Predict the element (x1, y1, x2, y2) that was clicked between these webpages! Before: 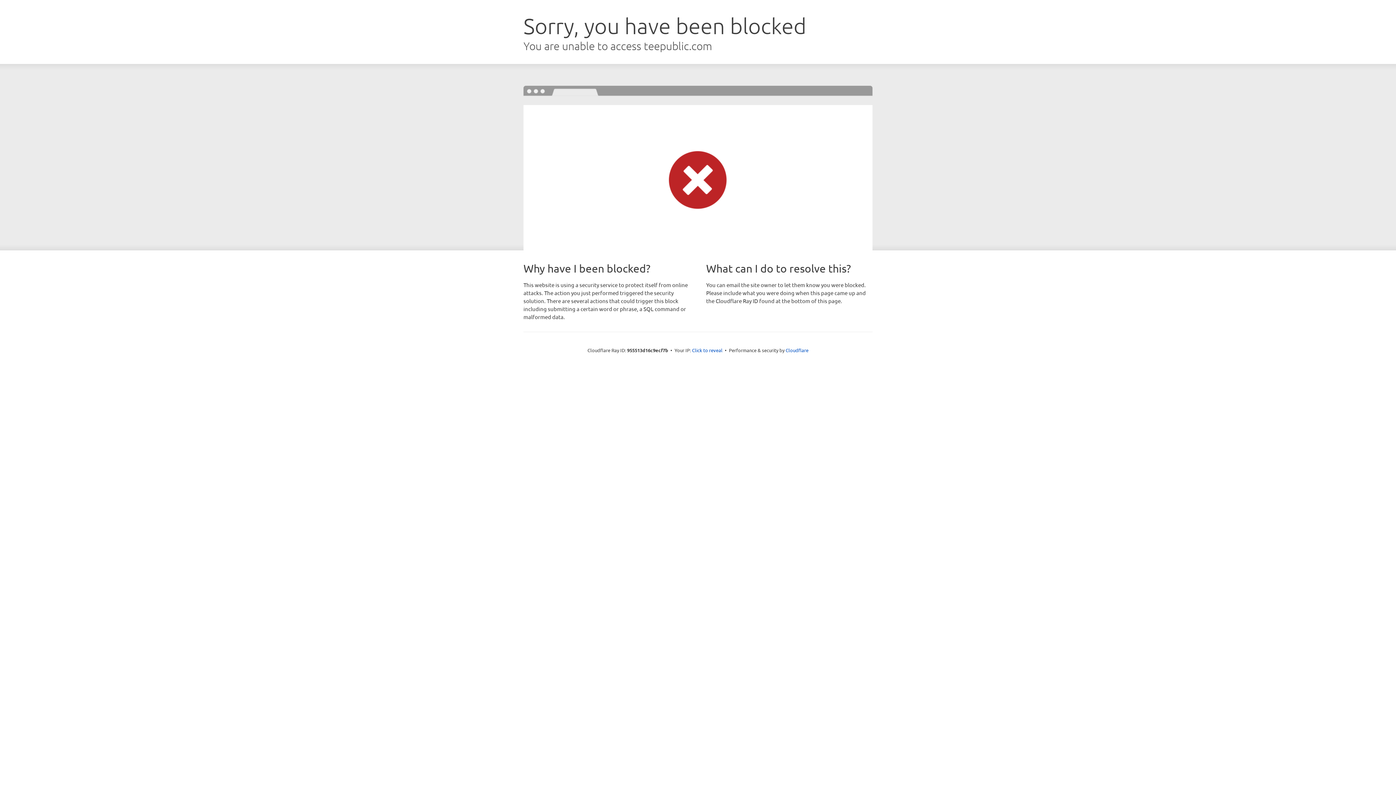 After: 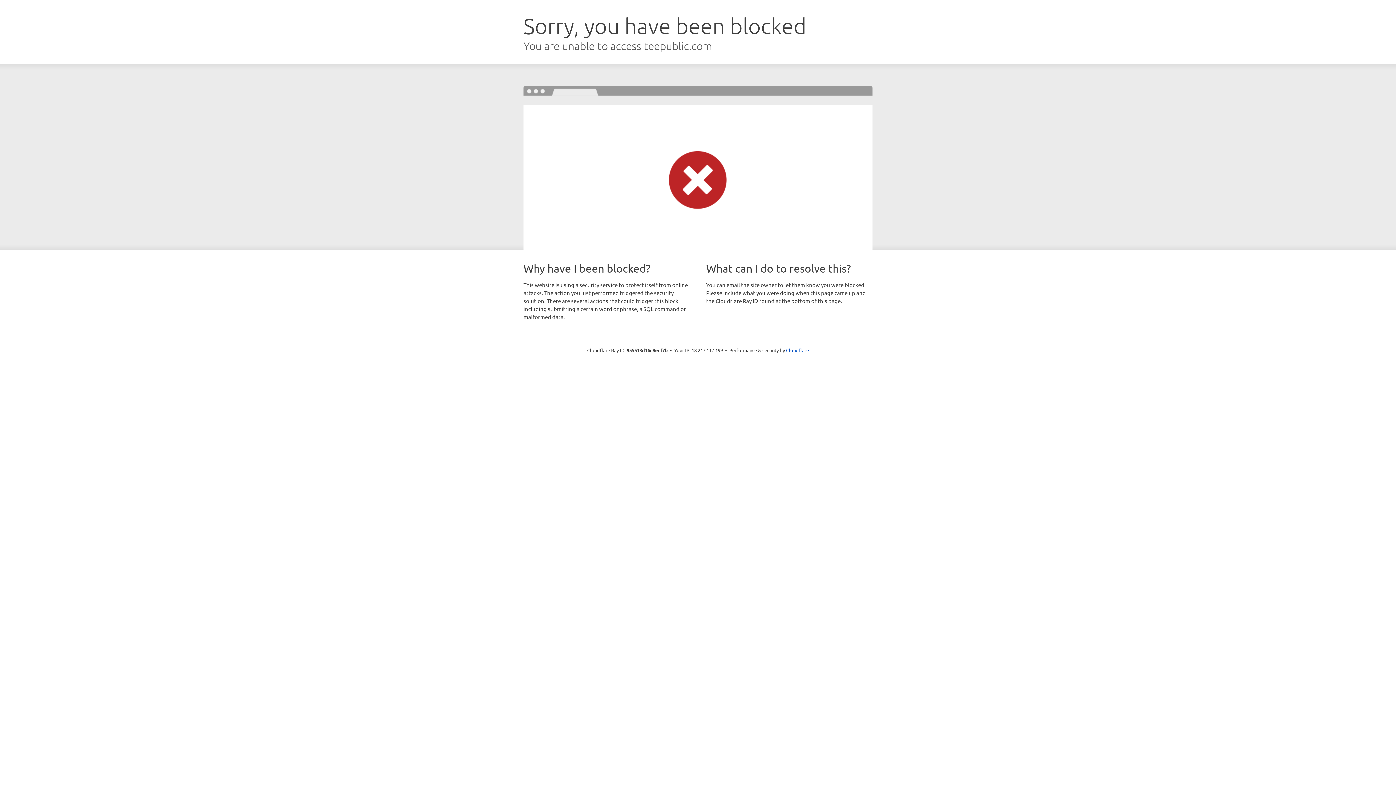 Action: bbox: (692, 346, 722, 353) label: Click to reveal